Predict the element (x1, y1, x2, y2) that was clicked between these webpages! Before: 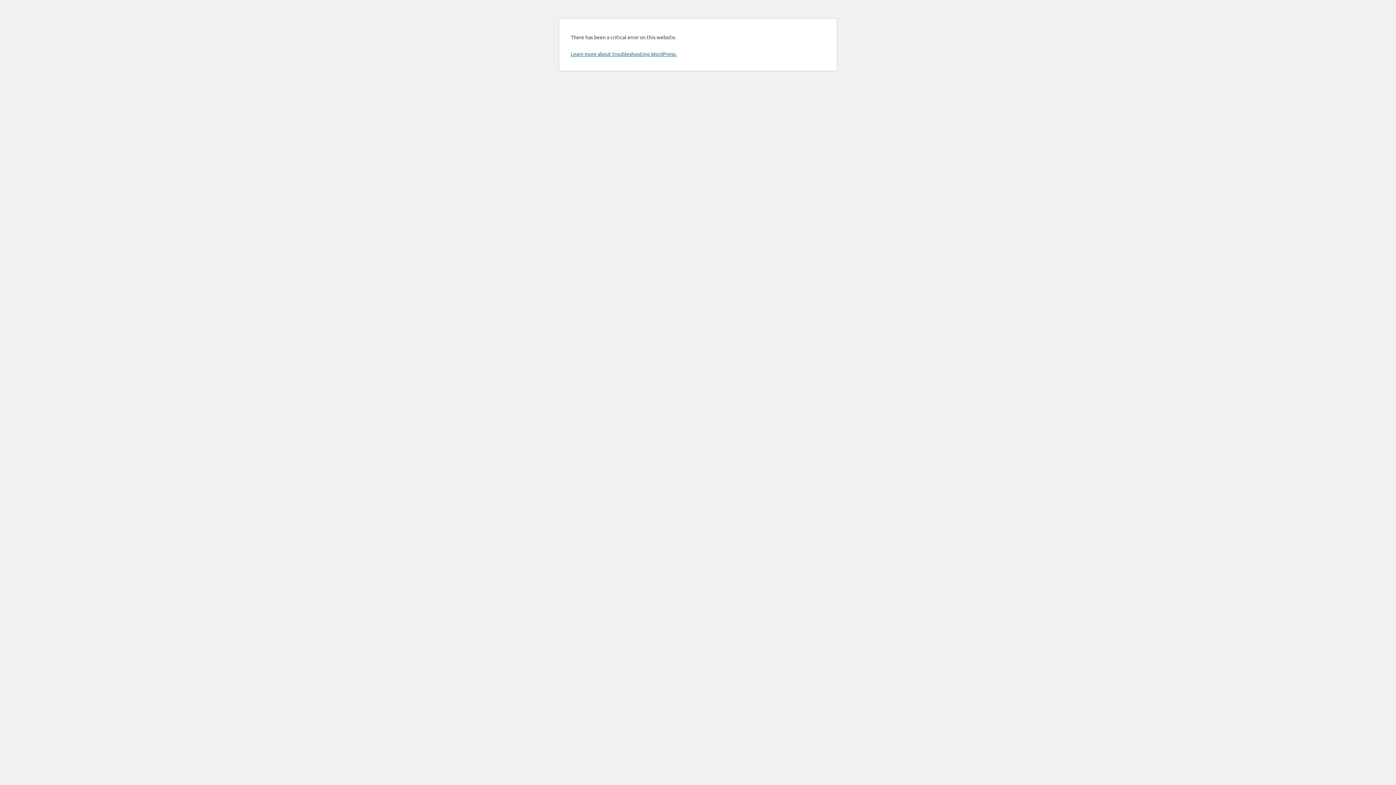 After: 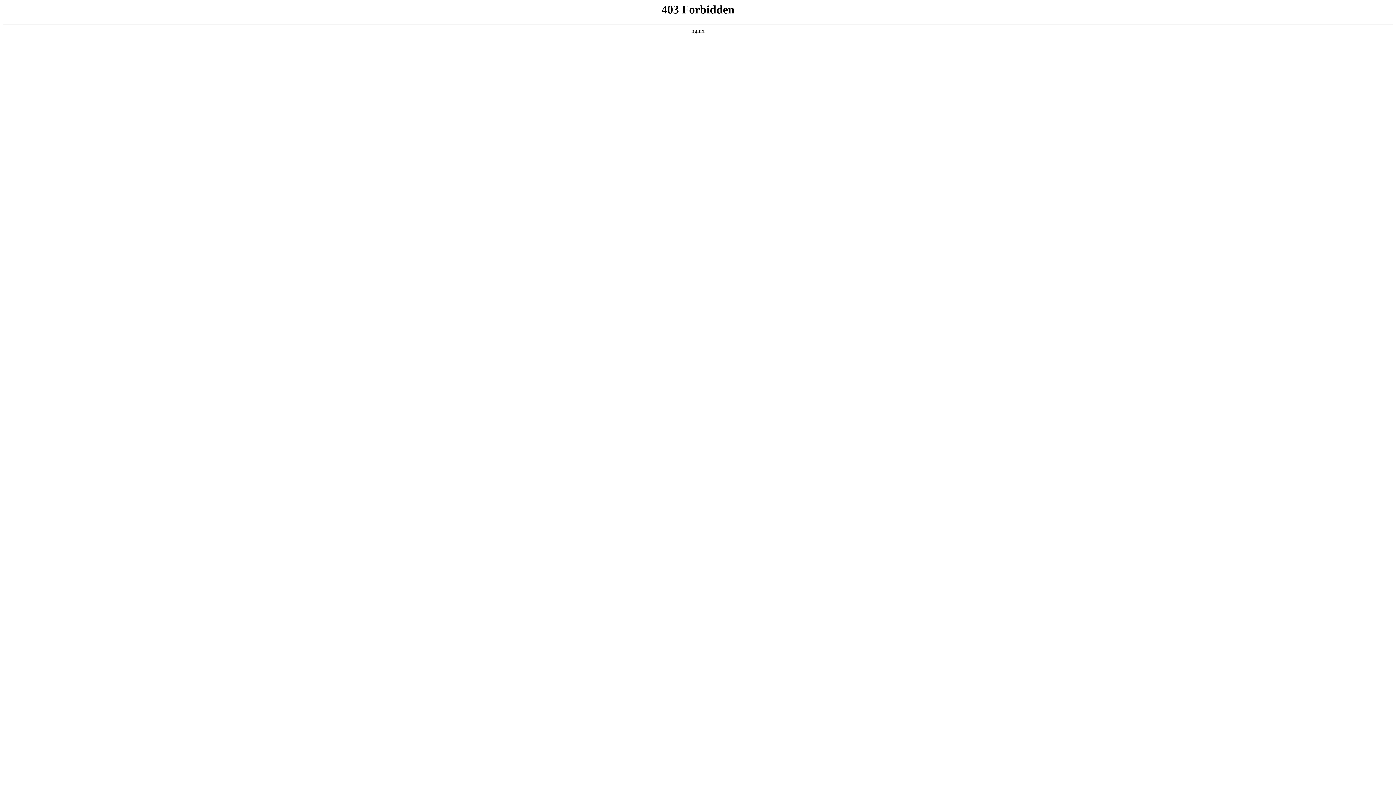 Action: label: Learn more about troubleshooting WordPress. bbox: (570, 50, 676, 57)